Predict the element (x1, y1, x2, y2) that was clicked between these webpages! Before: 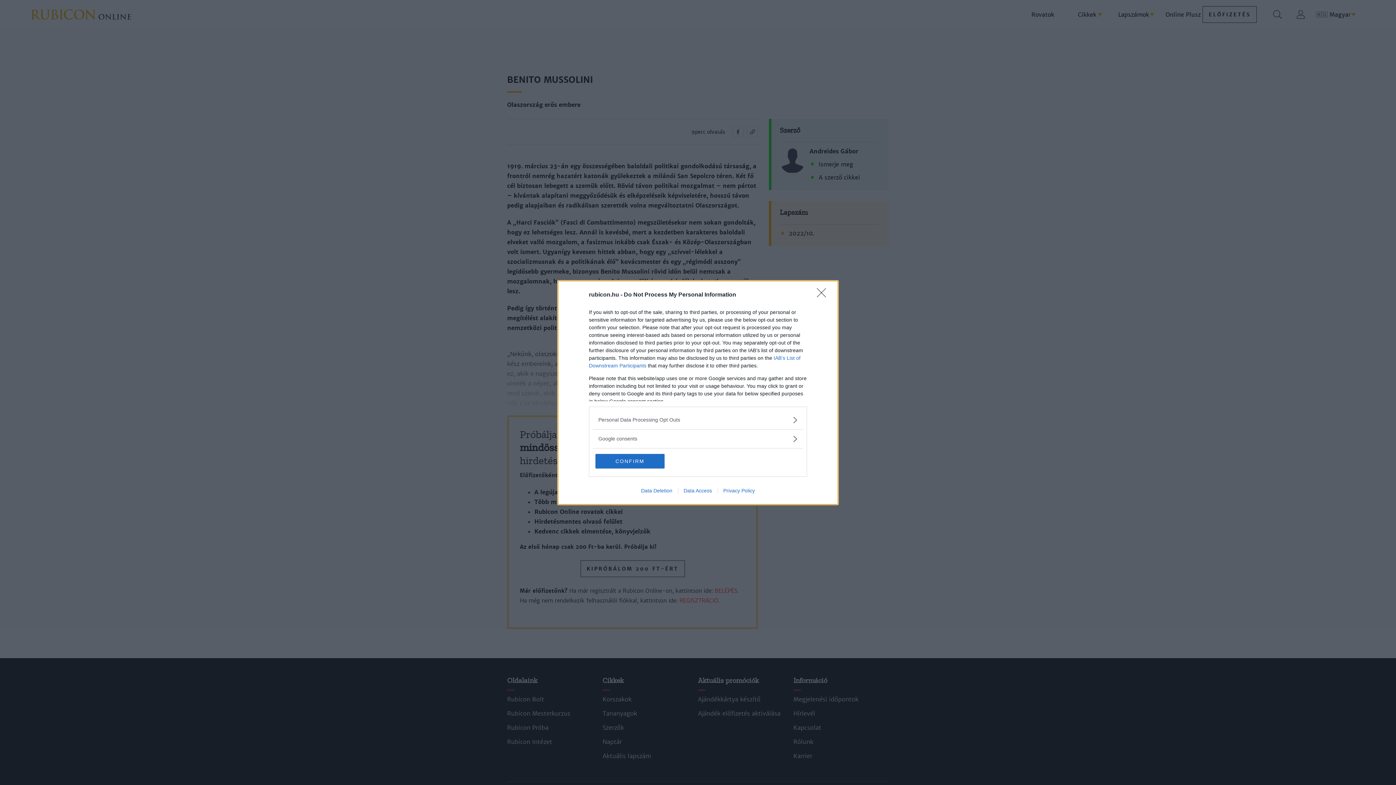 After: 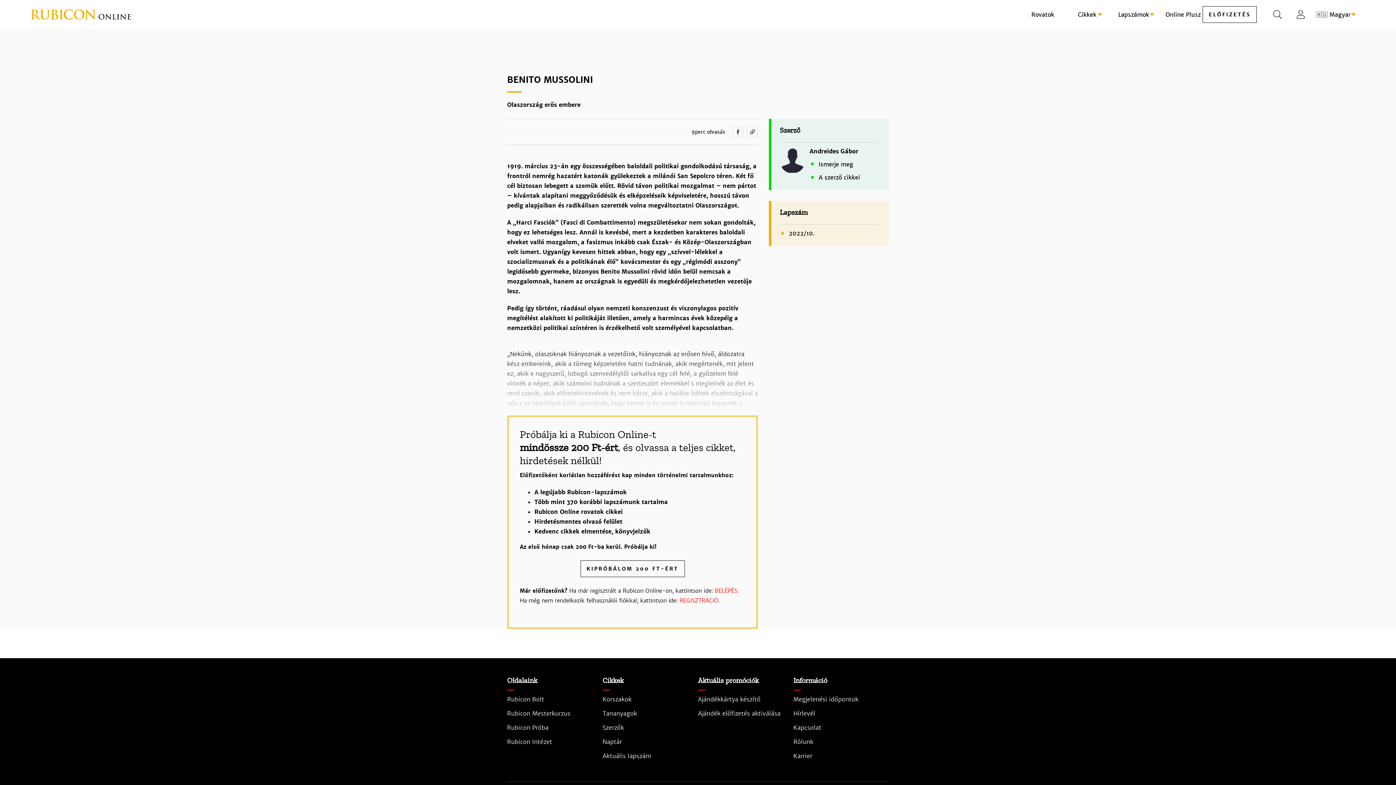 Action: label: Close bbox: (817, 288, 830, 302)